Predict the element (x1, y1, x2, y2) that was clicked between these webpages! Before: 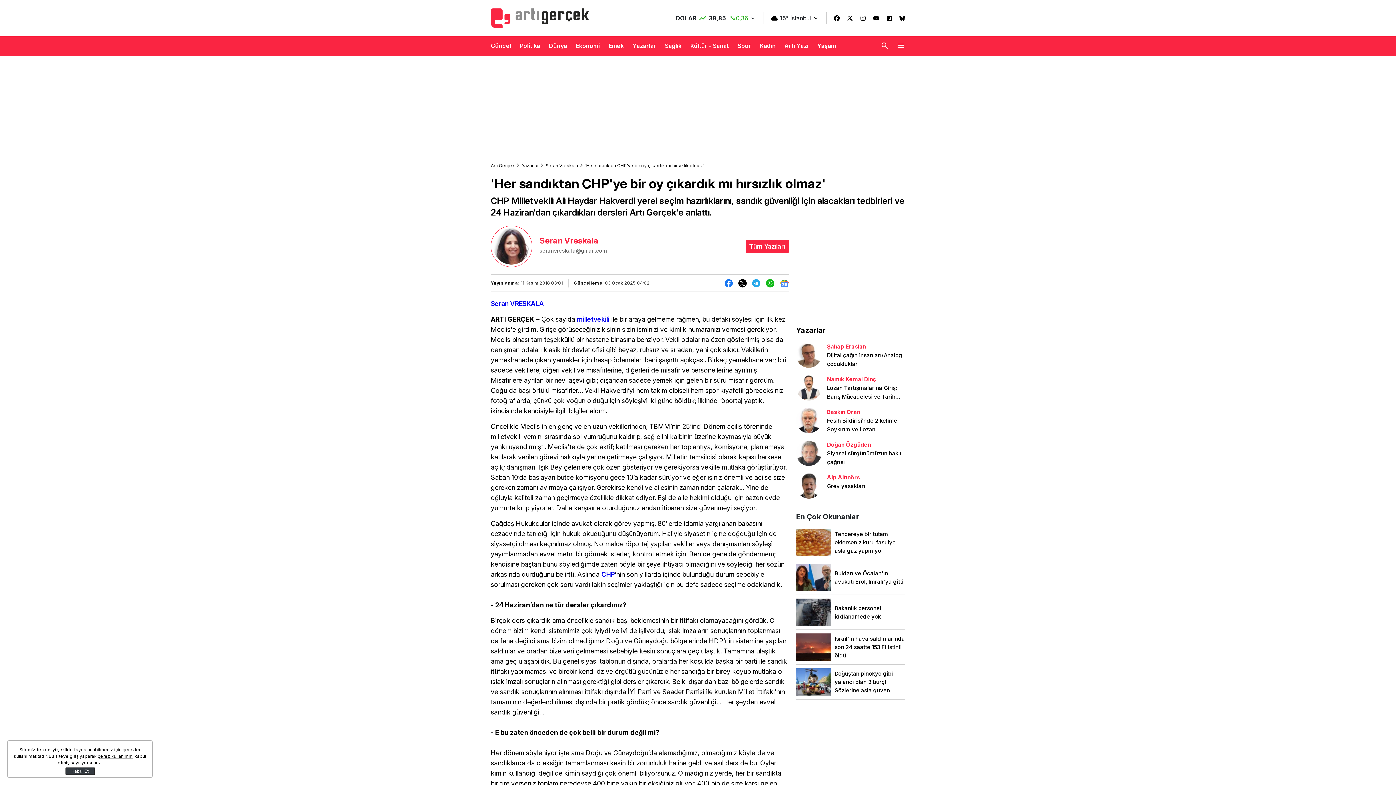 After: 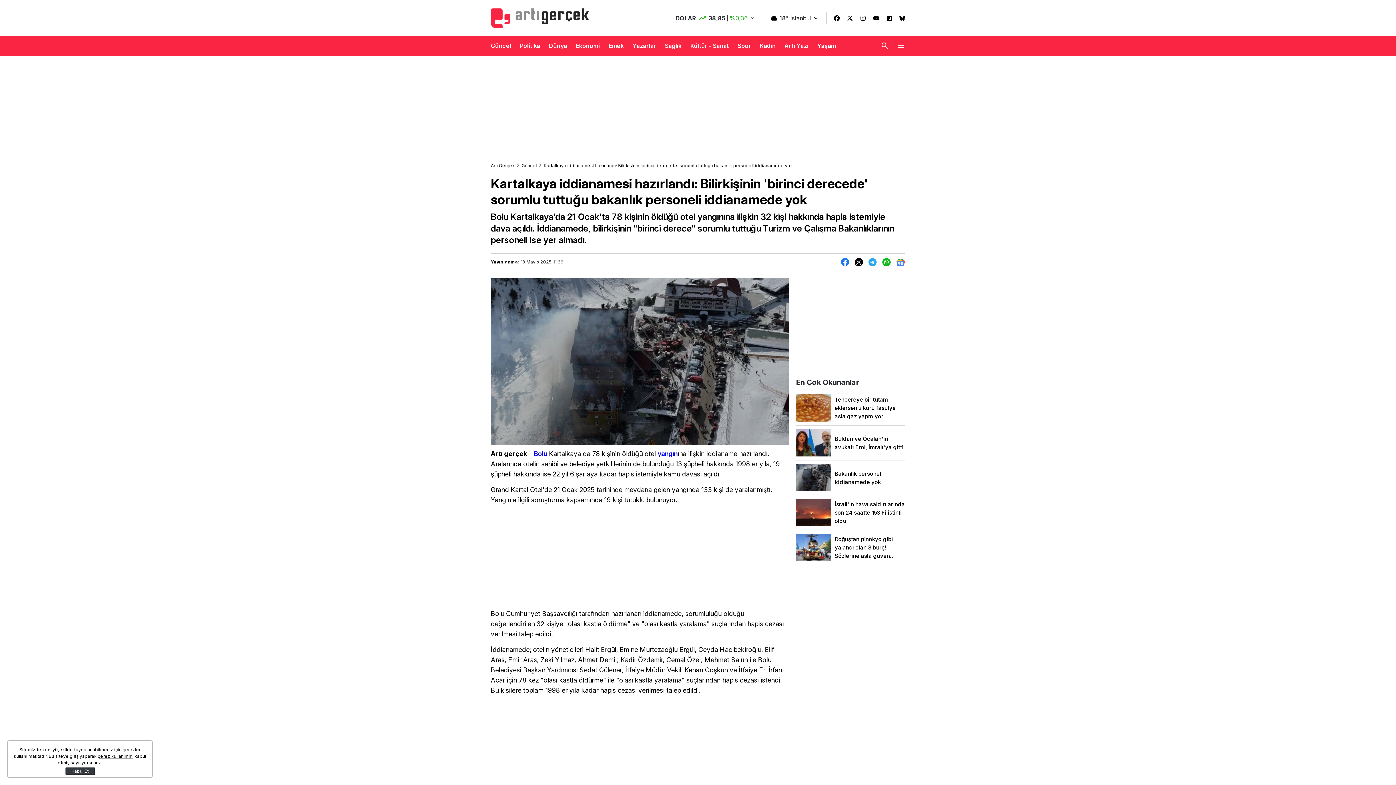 Action: bbox: (796, 598, 905, 626) label: Bakanlık personeli iddianamede yok